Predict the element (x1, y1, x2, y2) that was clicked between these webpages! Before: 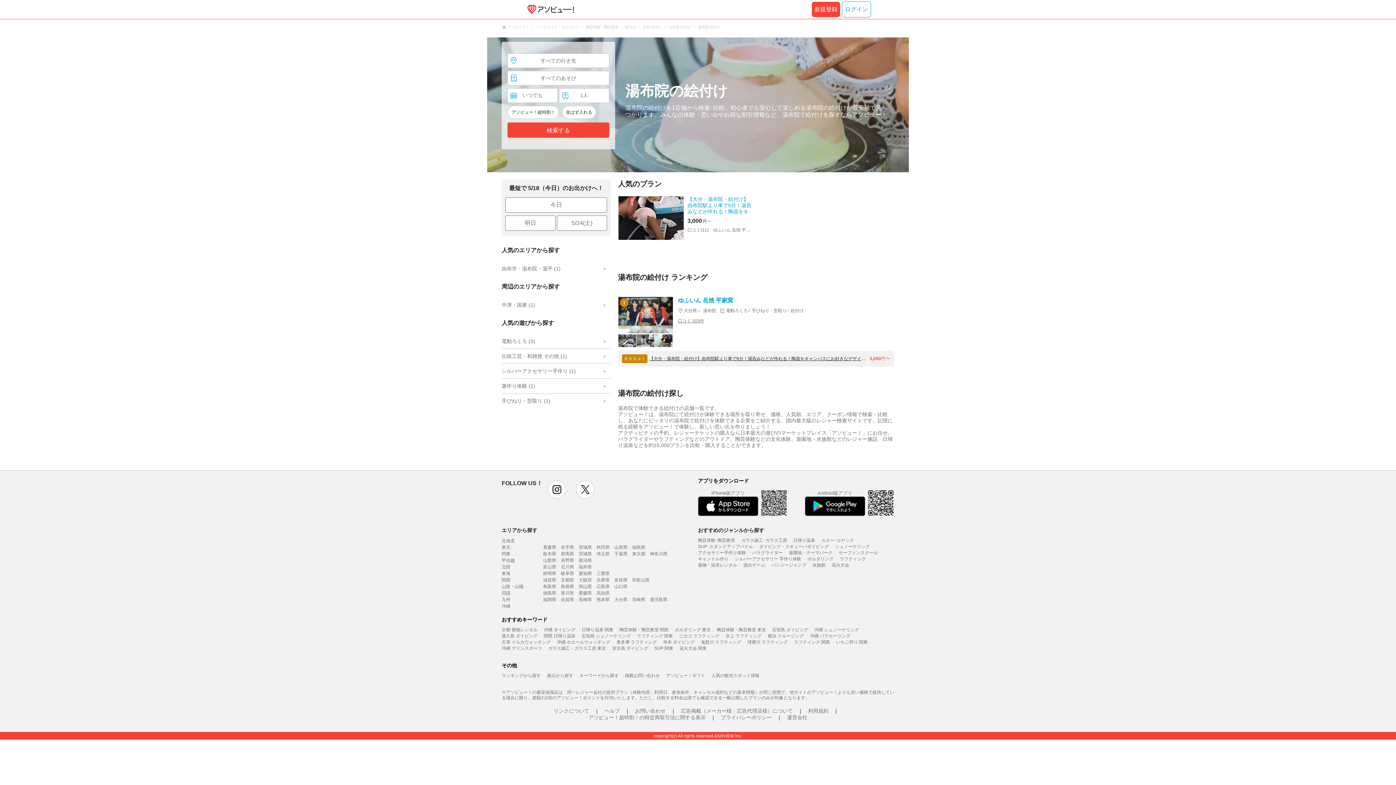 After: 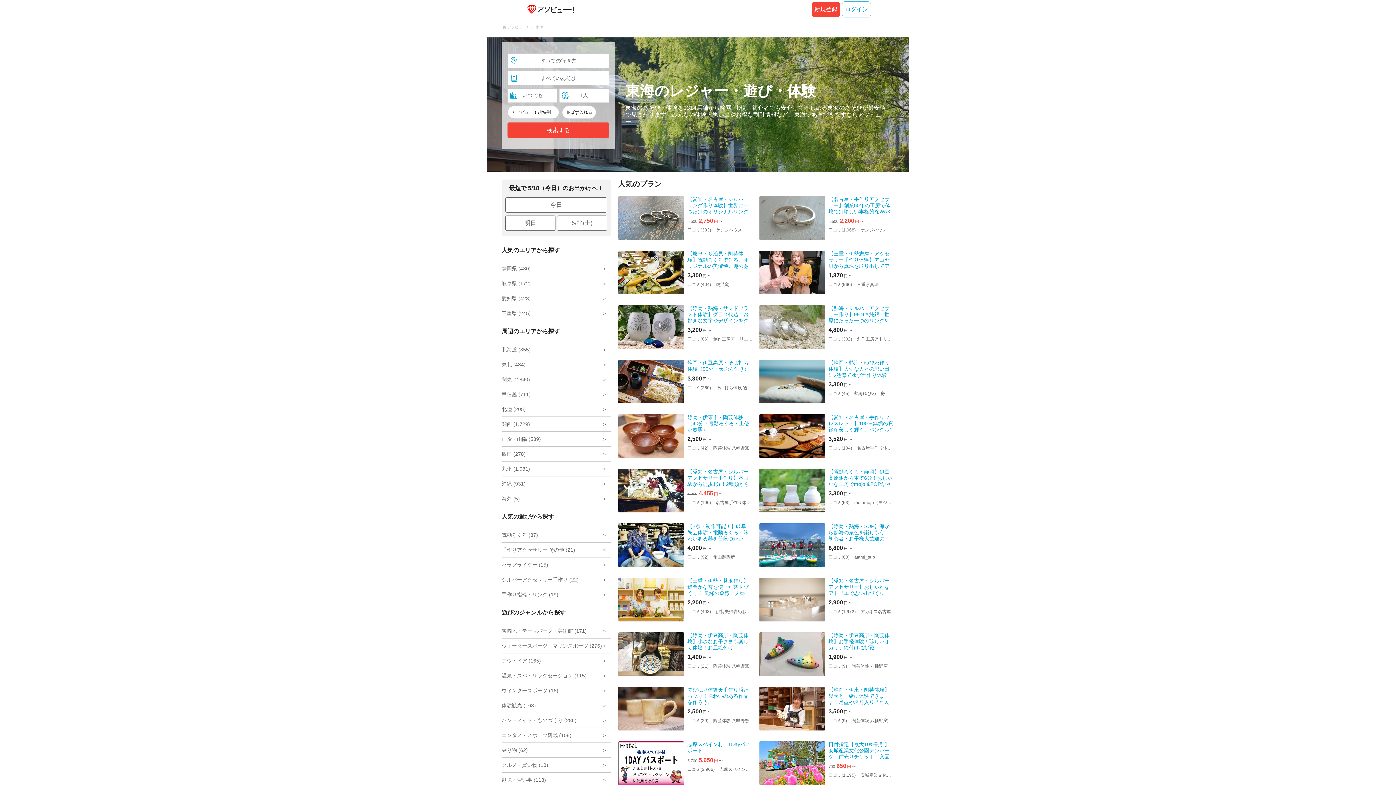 Action: label: 東海 bbox: (501, 570, 541, 577)